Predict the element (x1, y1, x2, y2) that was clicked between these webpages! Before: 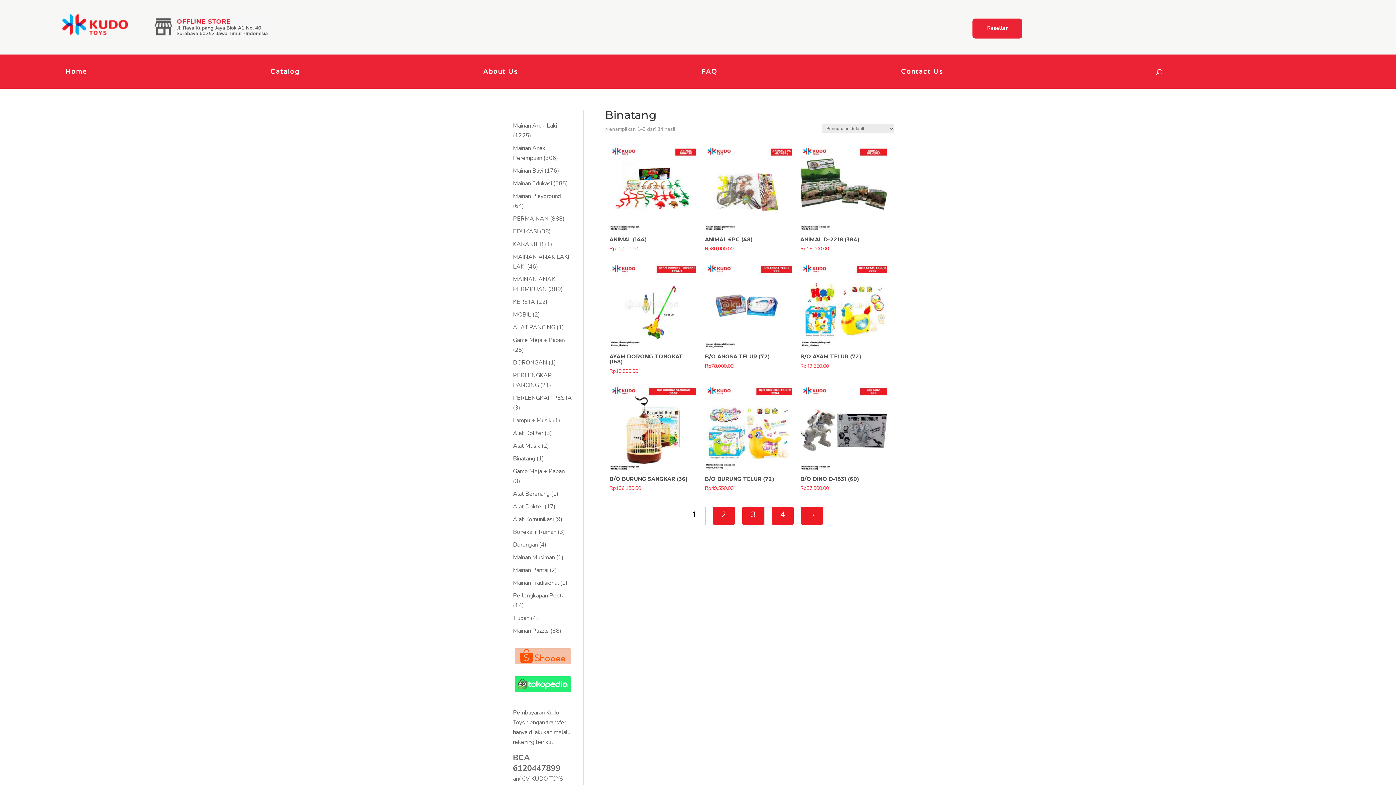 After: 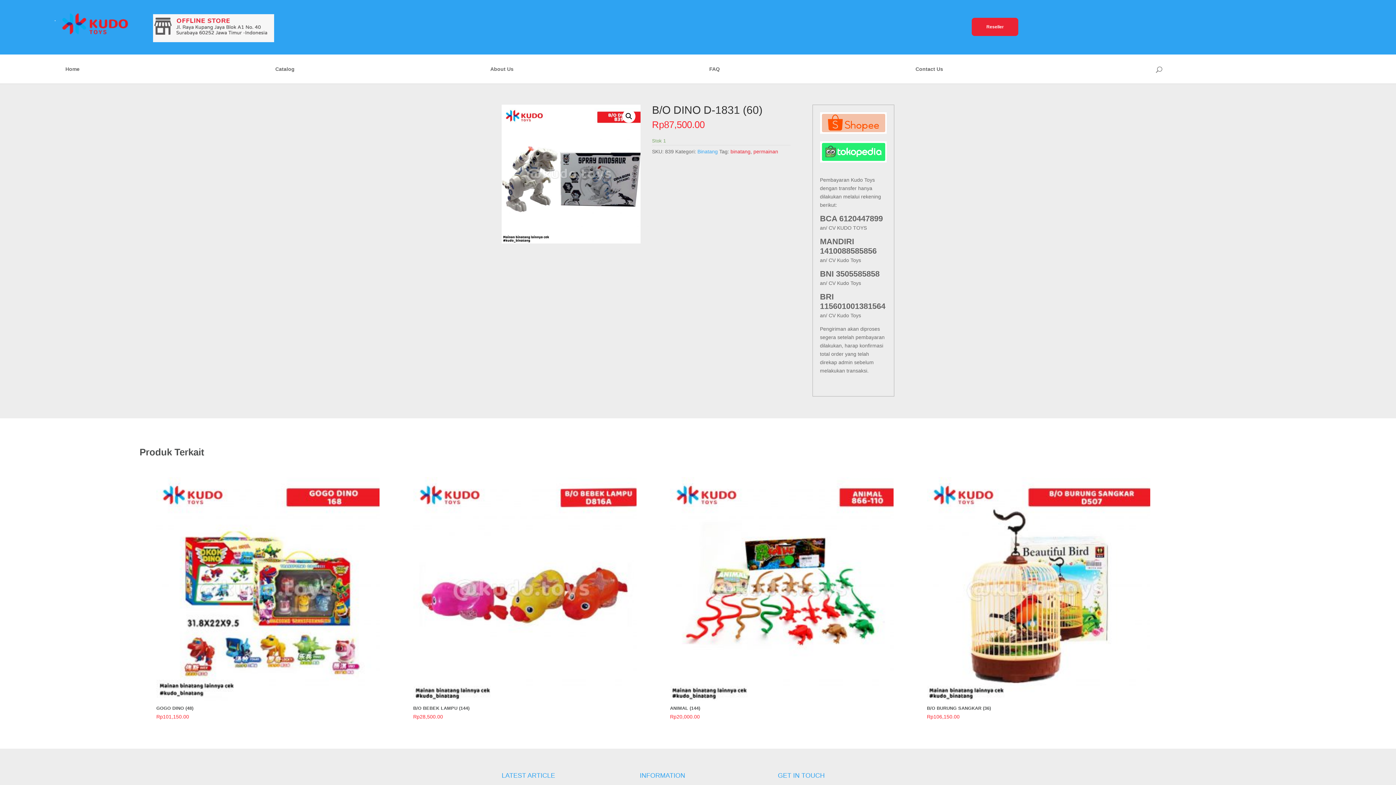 Action: label: B/O DINO D-1831 (60)
Rp87,500.00 bbox: (800, 384, 887, 492)